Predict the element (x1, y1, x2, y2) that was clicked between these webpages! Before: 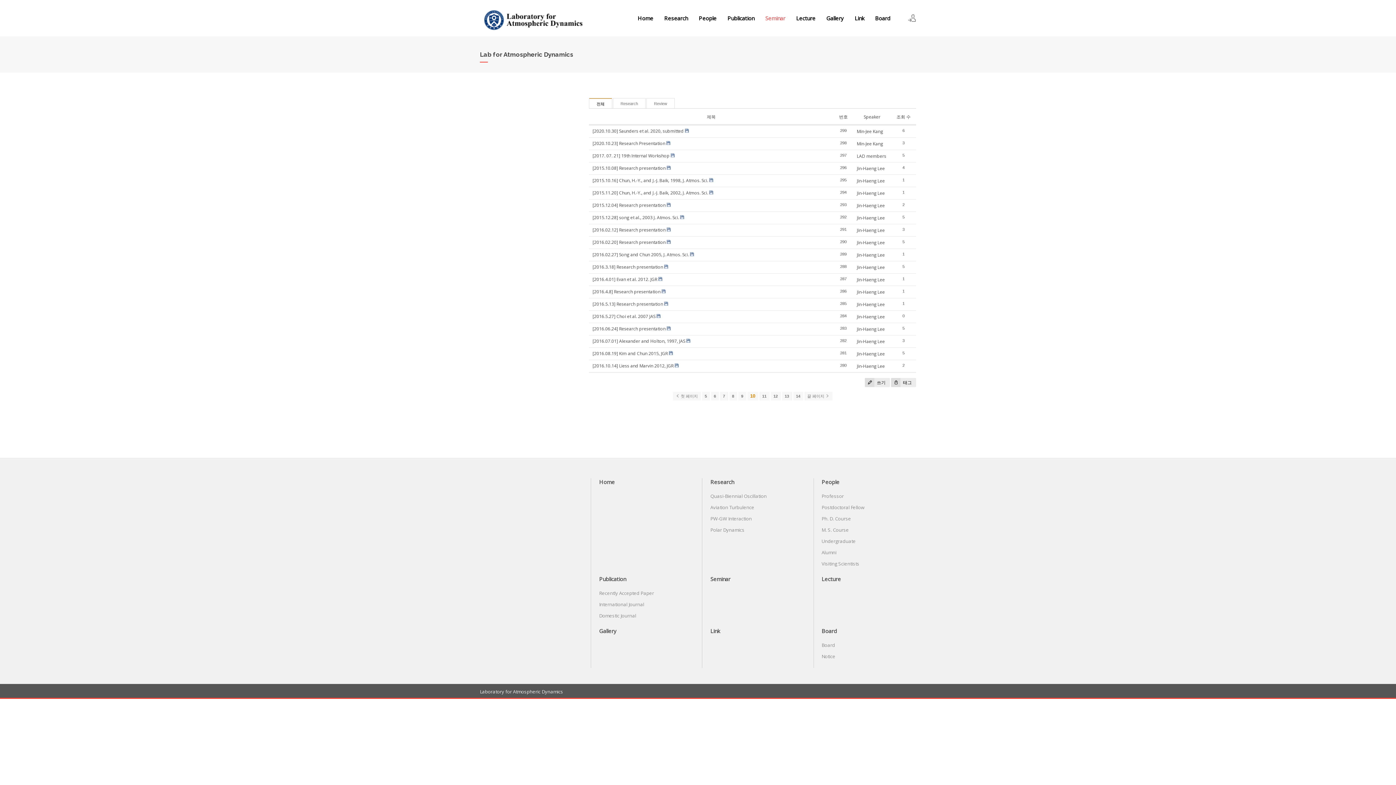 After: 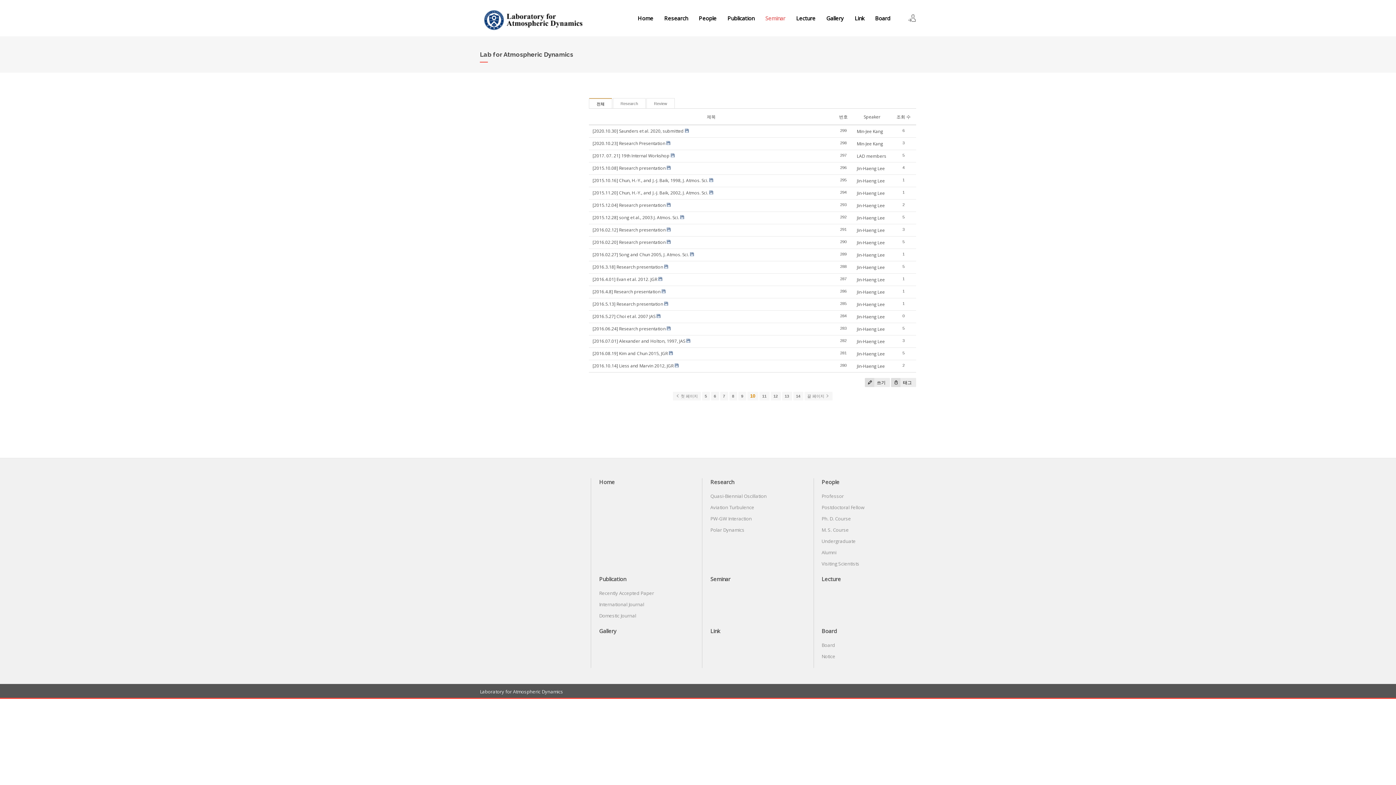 Action: bbox: (592, 362, 673, 369) label: [2016.10.14] Liess and Marvin 2012, JGR